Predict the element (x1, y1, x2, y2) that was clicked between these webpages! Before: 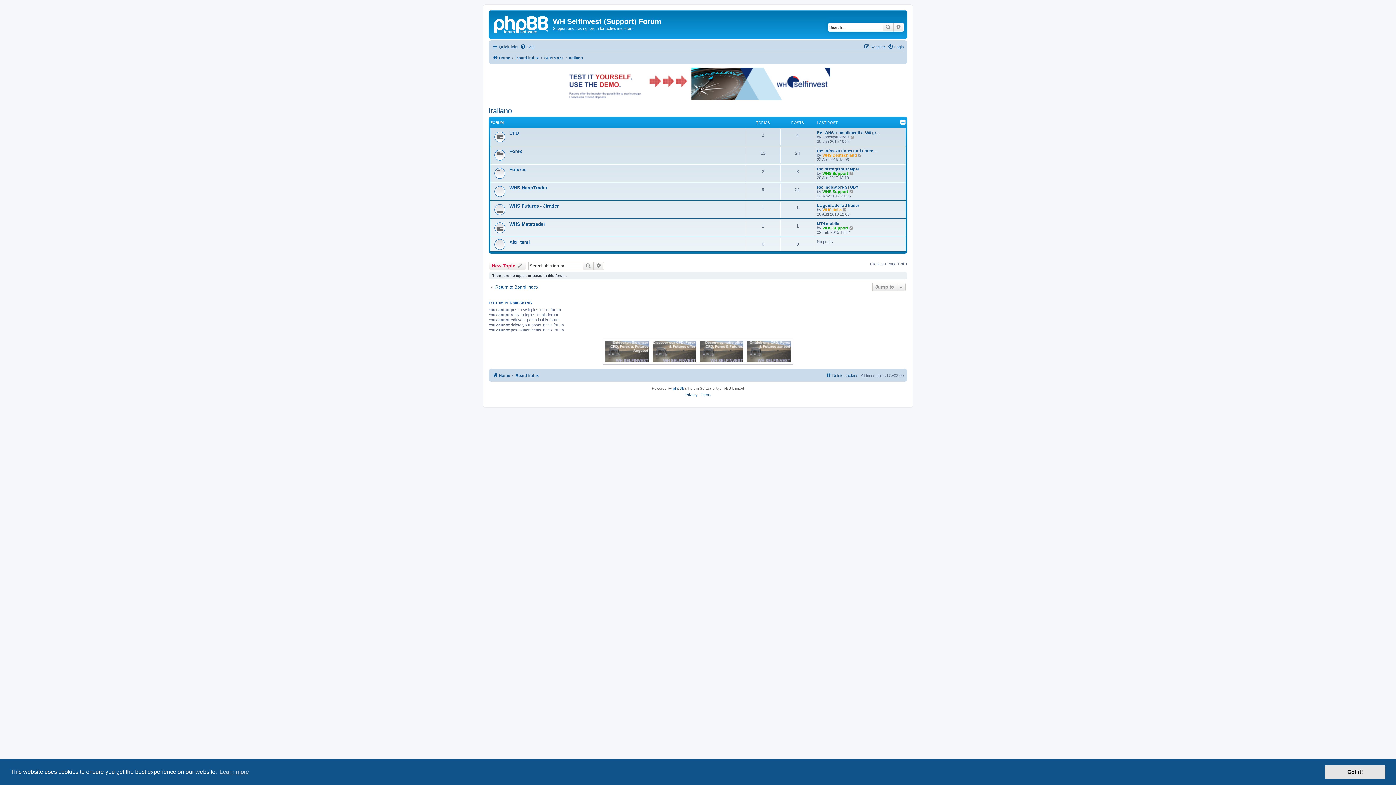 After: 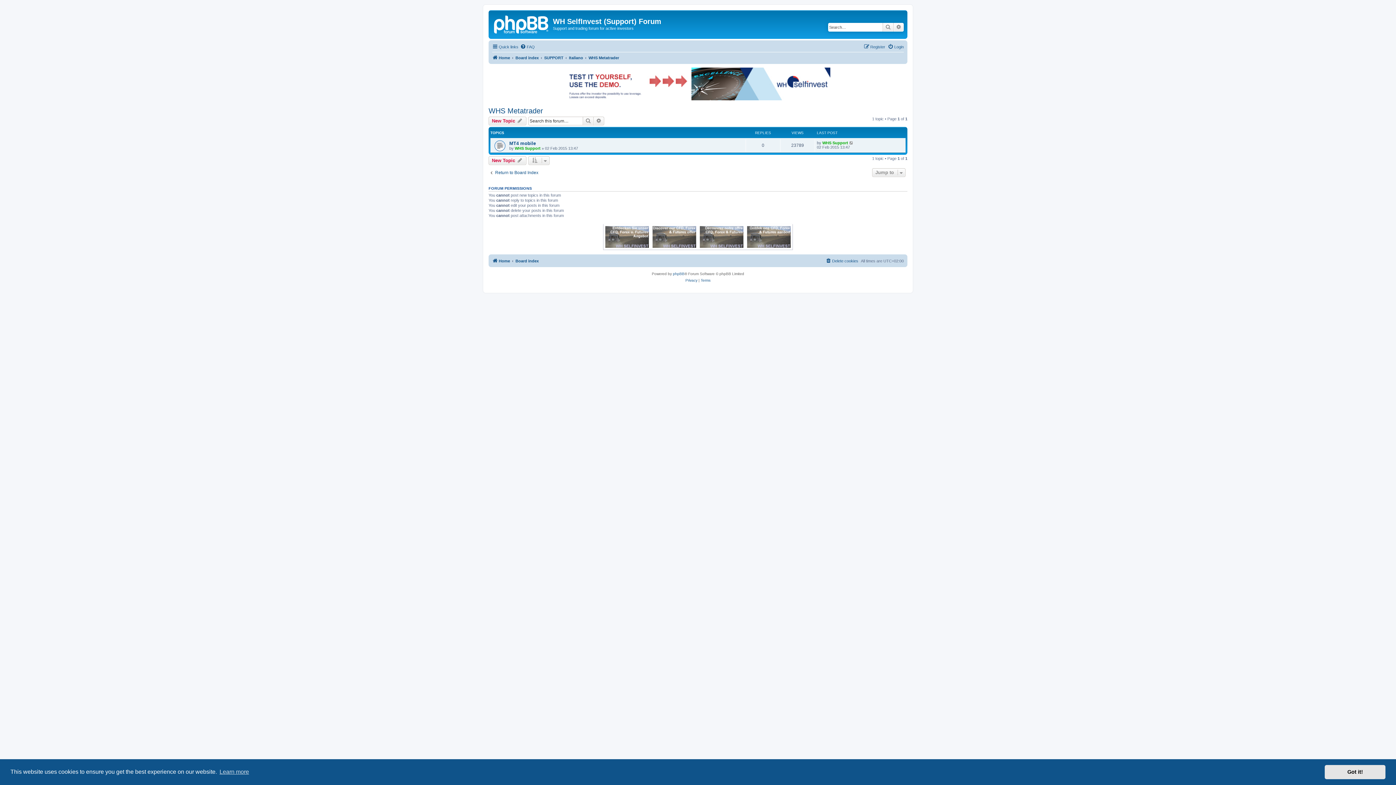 Action: bbox: (509, 221, 545, 226) label: WHS Metatrader